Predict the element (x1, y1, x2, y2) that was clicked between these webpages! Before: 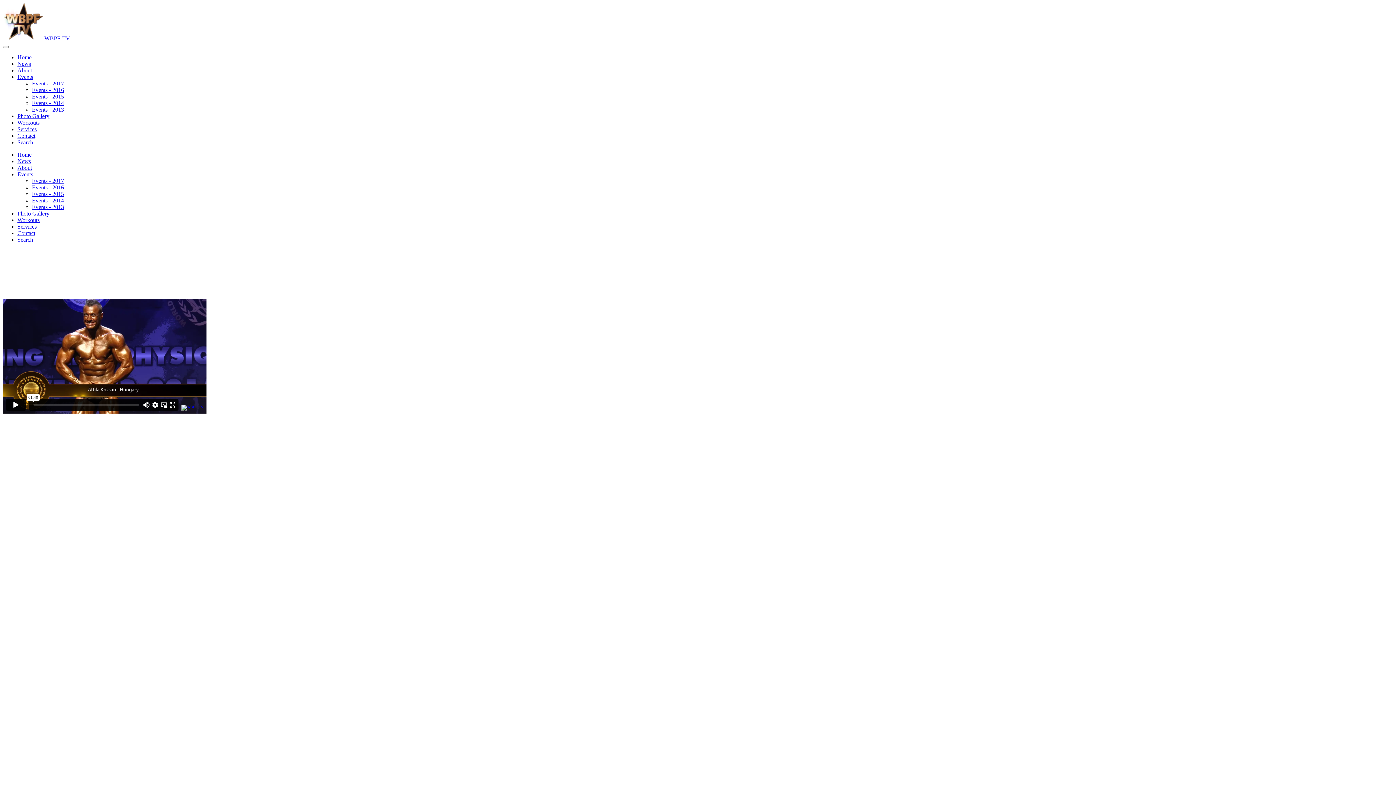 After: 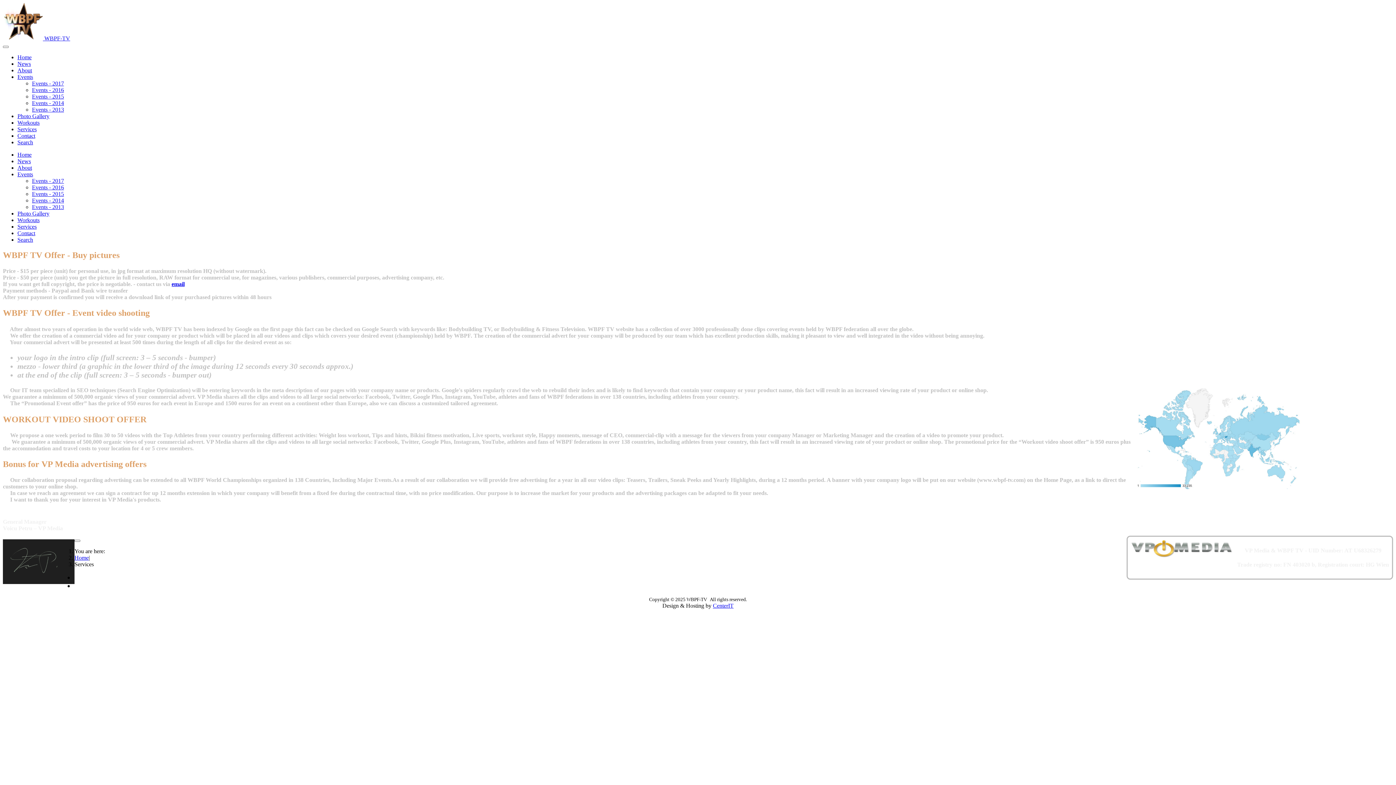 Action: label: Services bbox: (17, 223, 36, 229)